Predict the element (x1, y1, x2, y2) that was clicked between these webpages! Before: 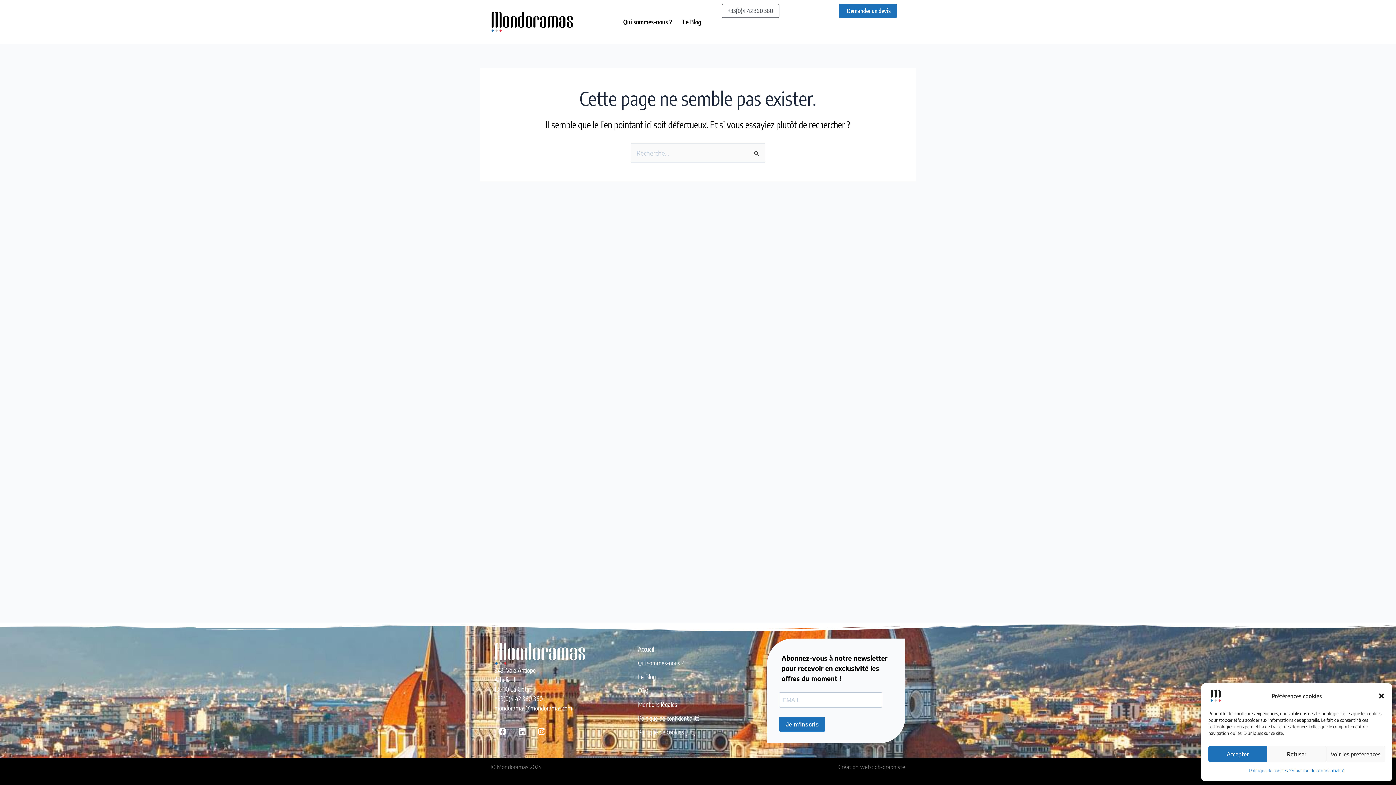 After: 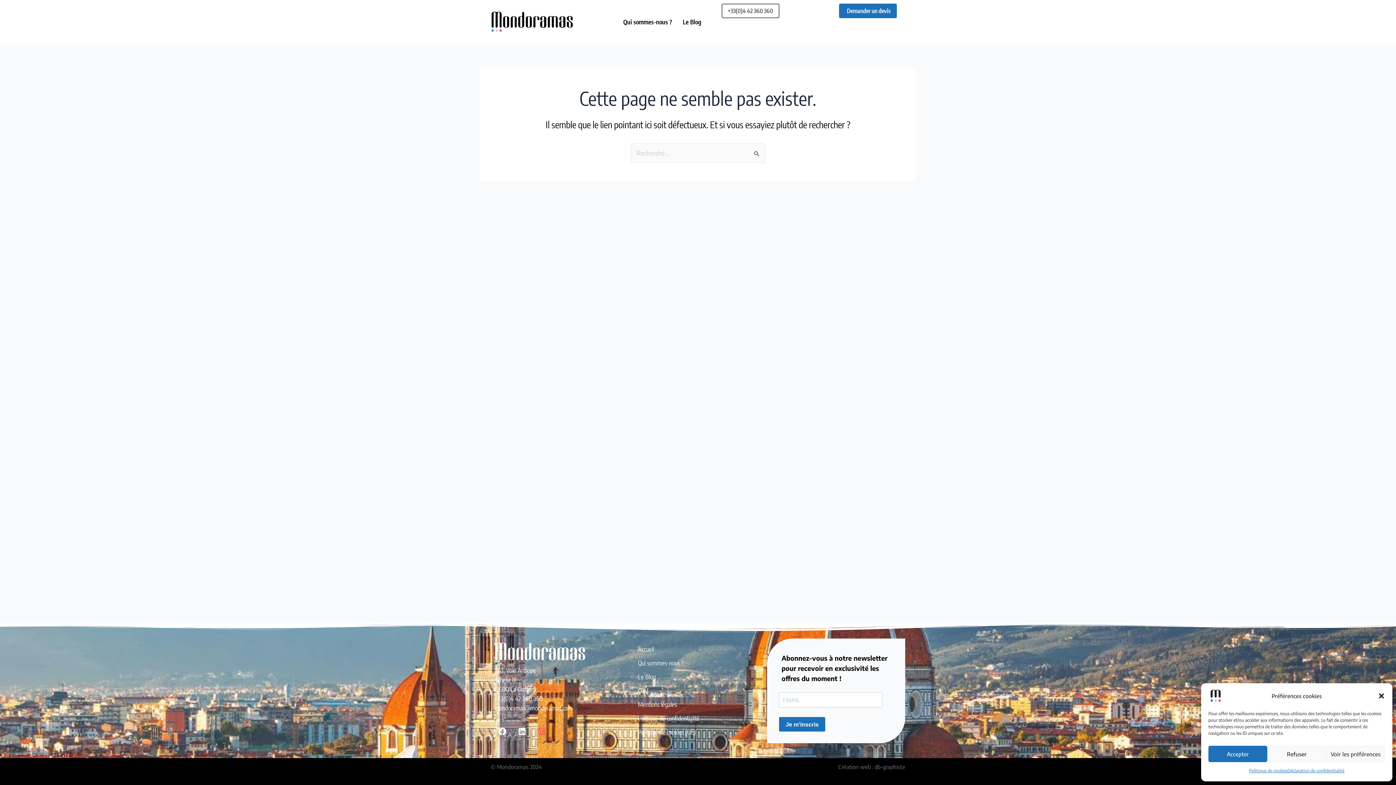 Action: bbox: (533, 723, 549, 739) label: Instagram